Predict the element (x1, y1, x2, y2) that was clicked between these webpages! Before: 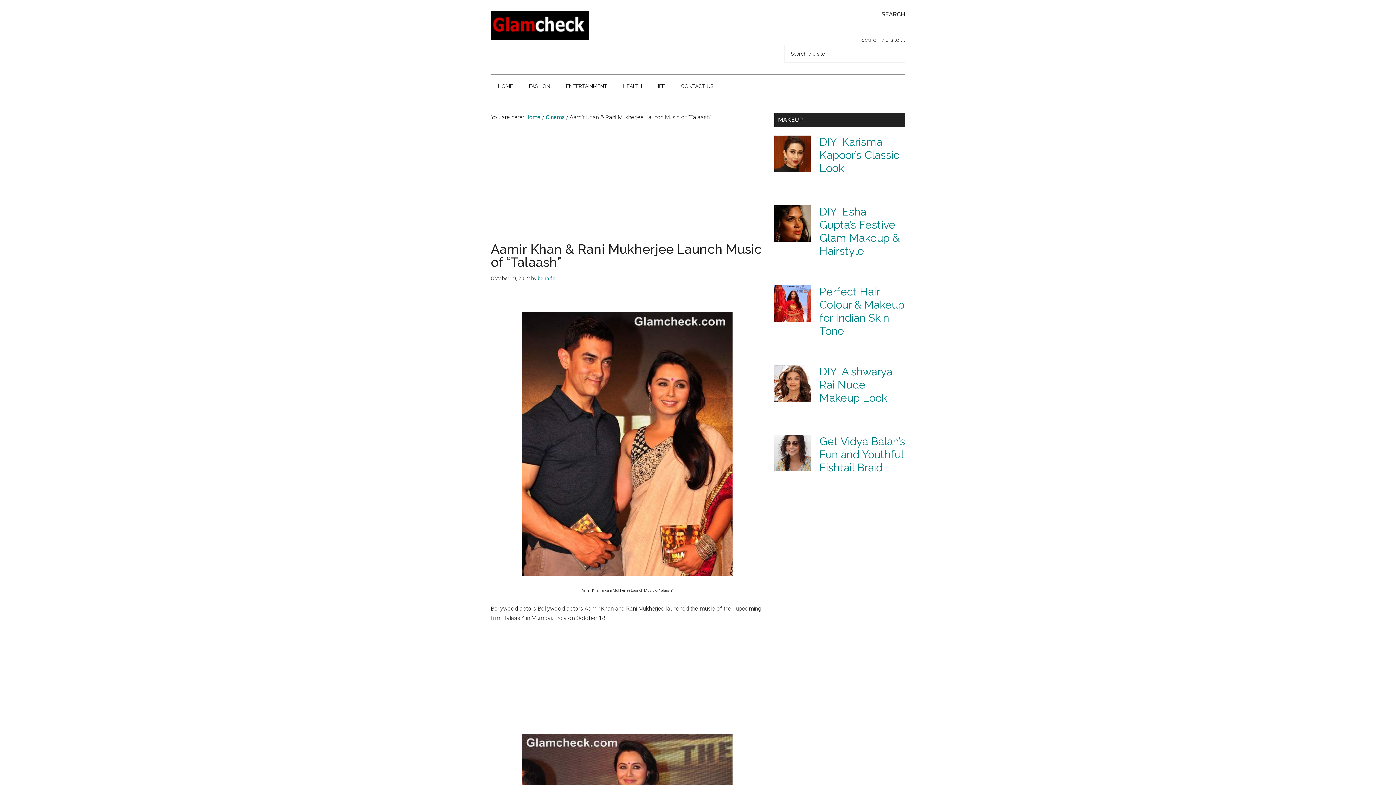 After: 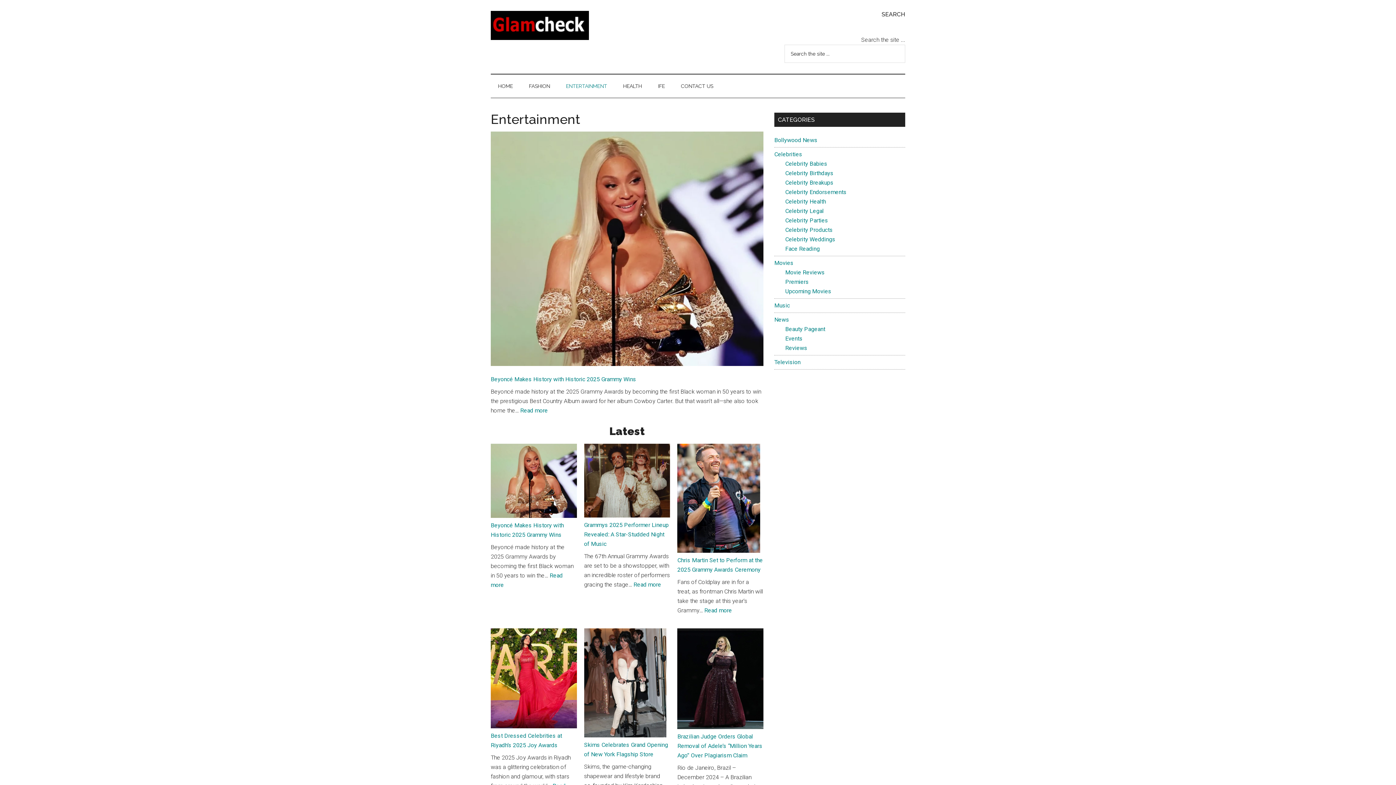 Action: label: ENTERTAINMENT bbox: (558, 74, 614, 97)